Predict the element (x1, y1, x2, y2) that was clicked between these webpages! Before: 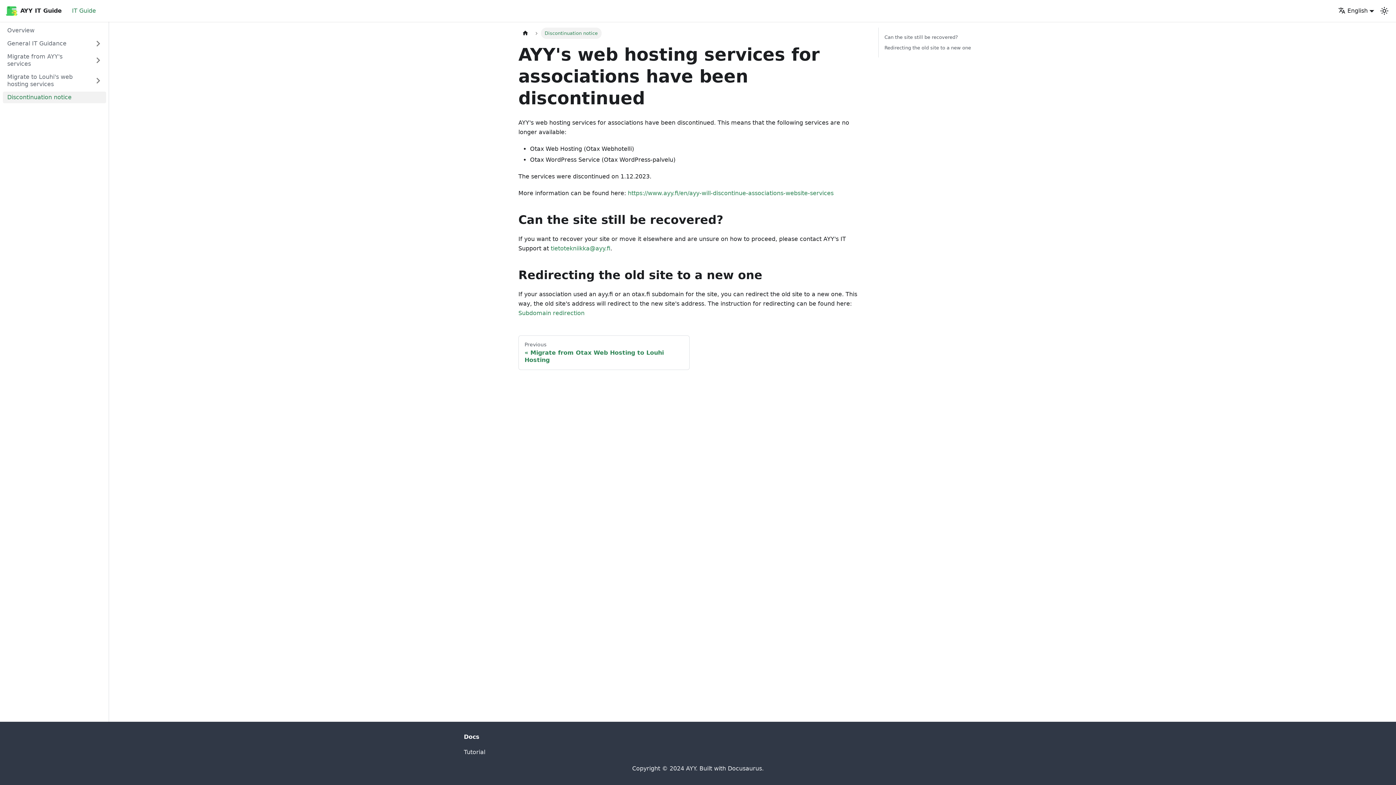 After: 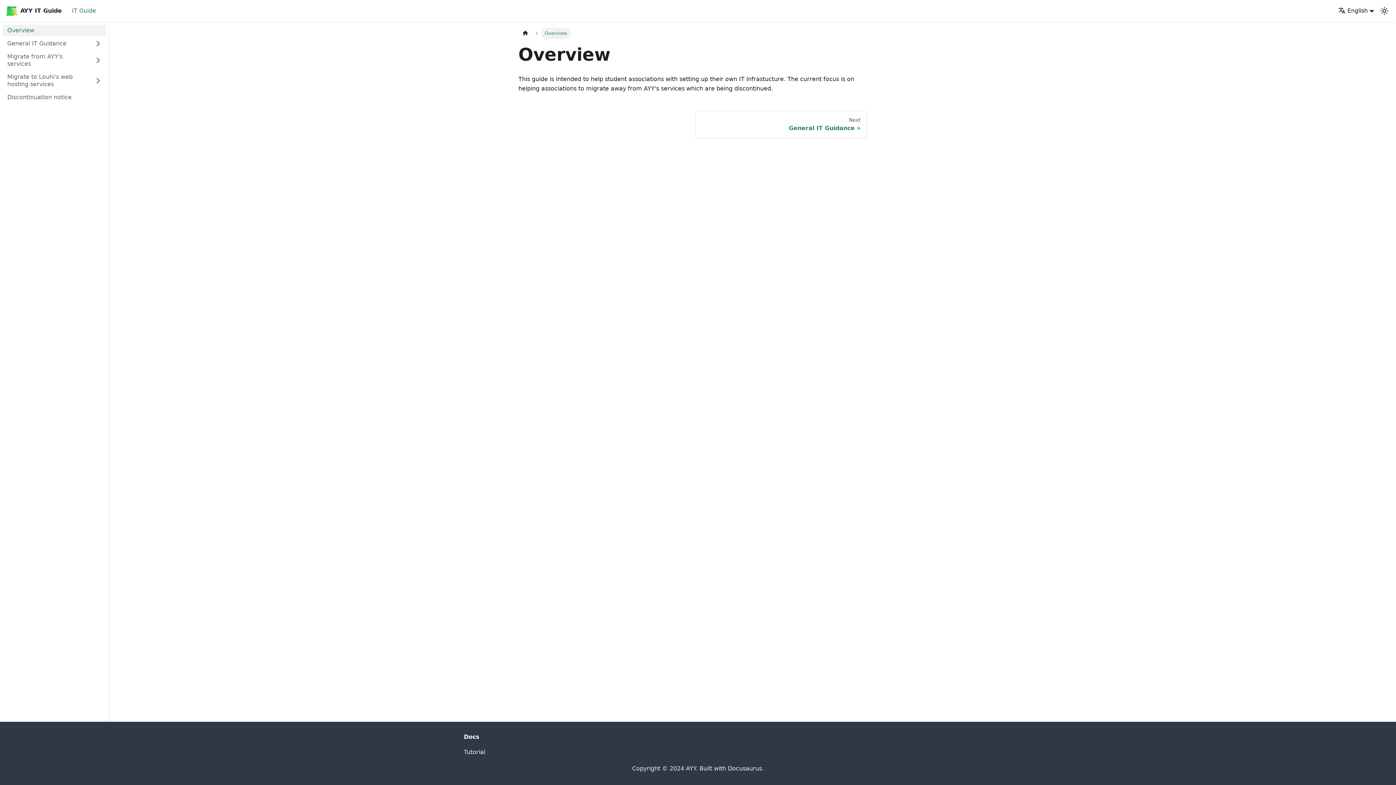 Action: bbox: (67, 4, 100, 17) label: IT Guide